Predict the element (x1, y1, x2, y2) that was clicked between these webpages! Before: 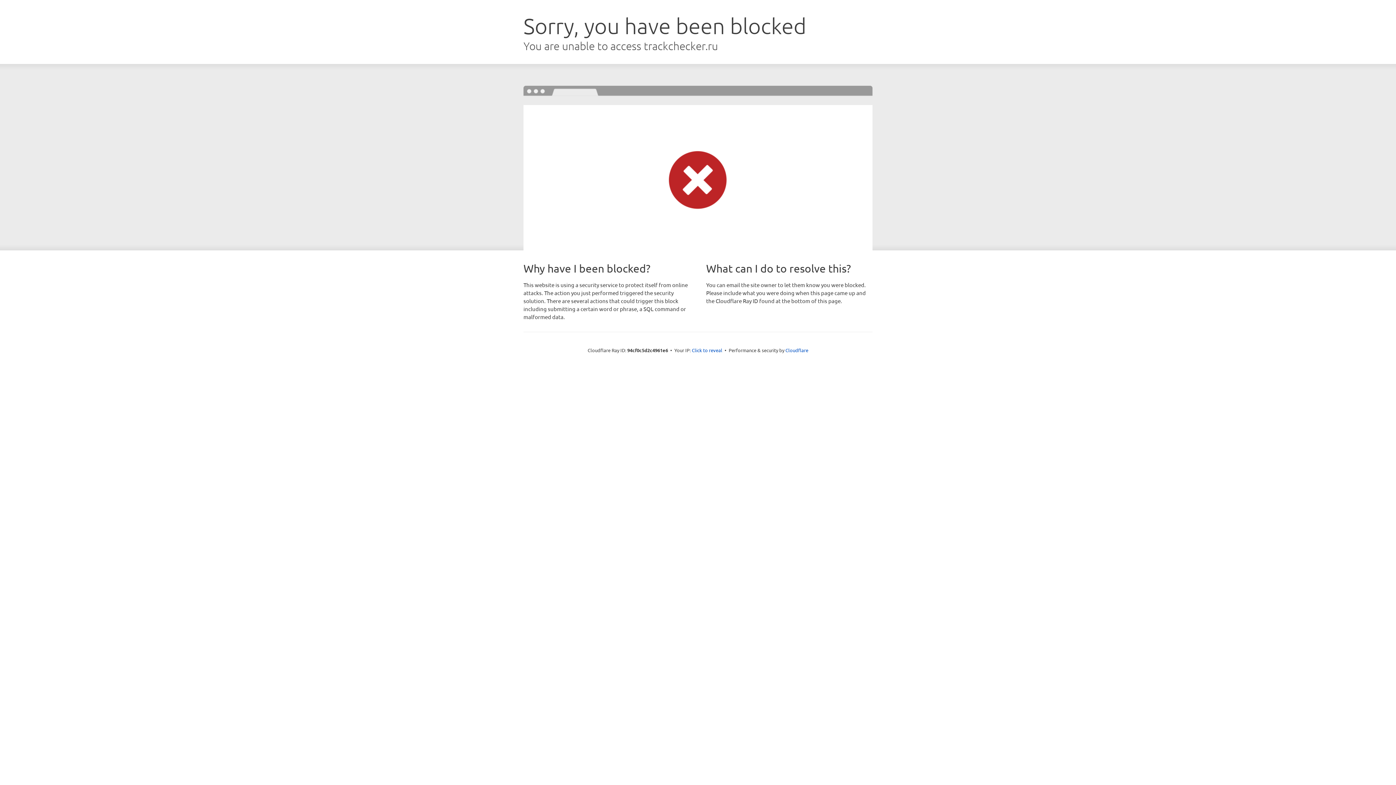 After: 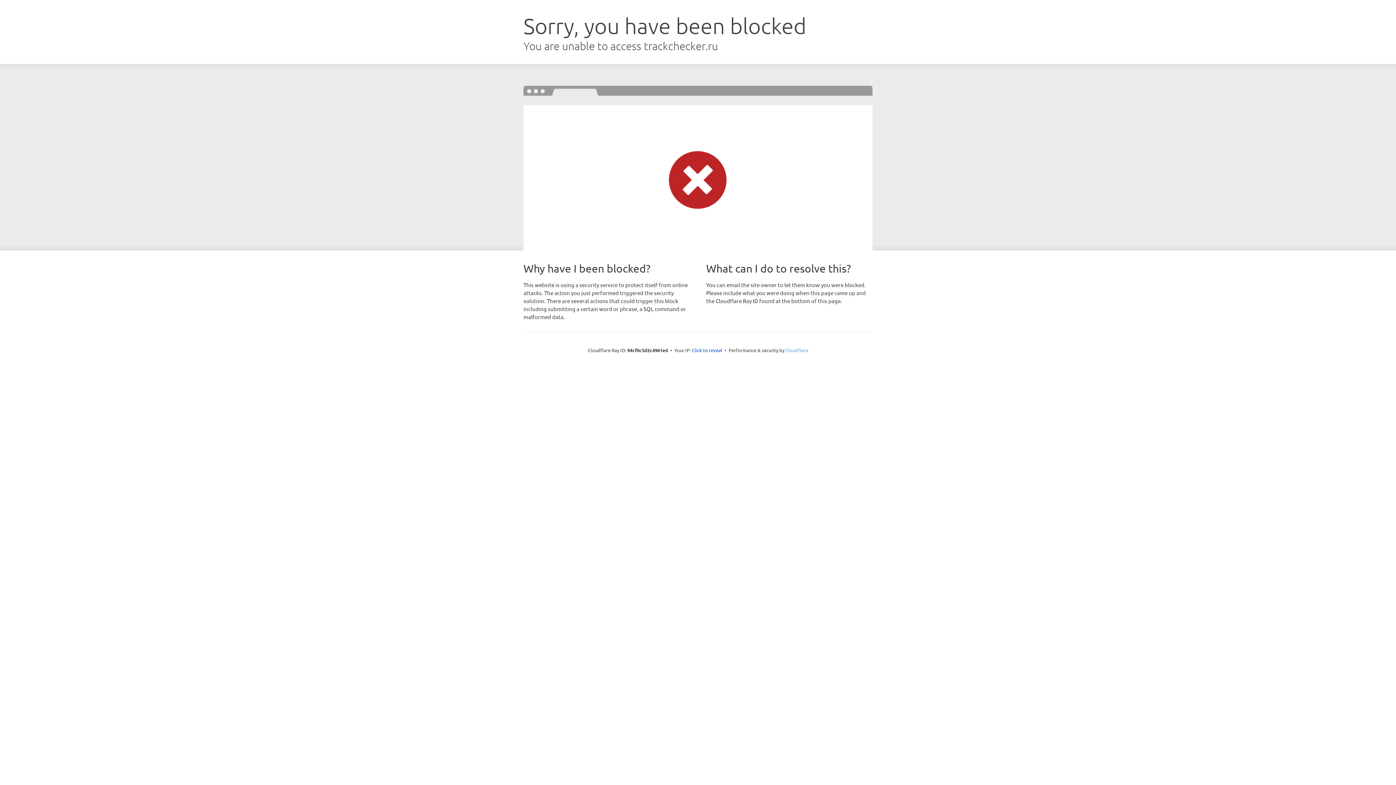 Action: label: Cloudflare bbox: (785, 347, 808, 353)